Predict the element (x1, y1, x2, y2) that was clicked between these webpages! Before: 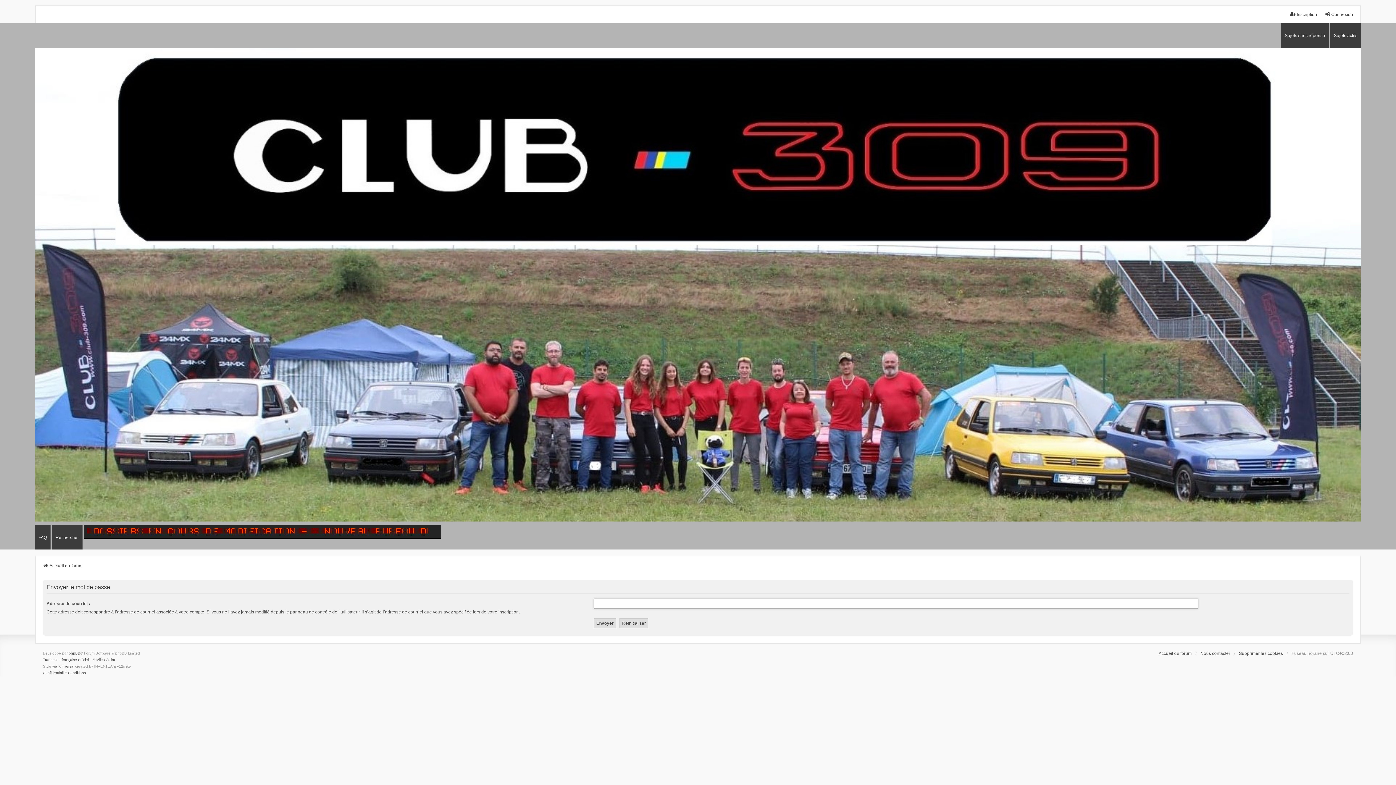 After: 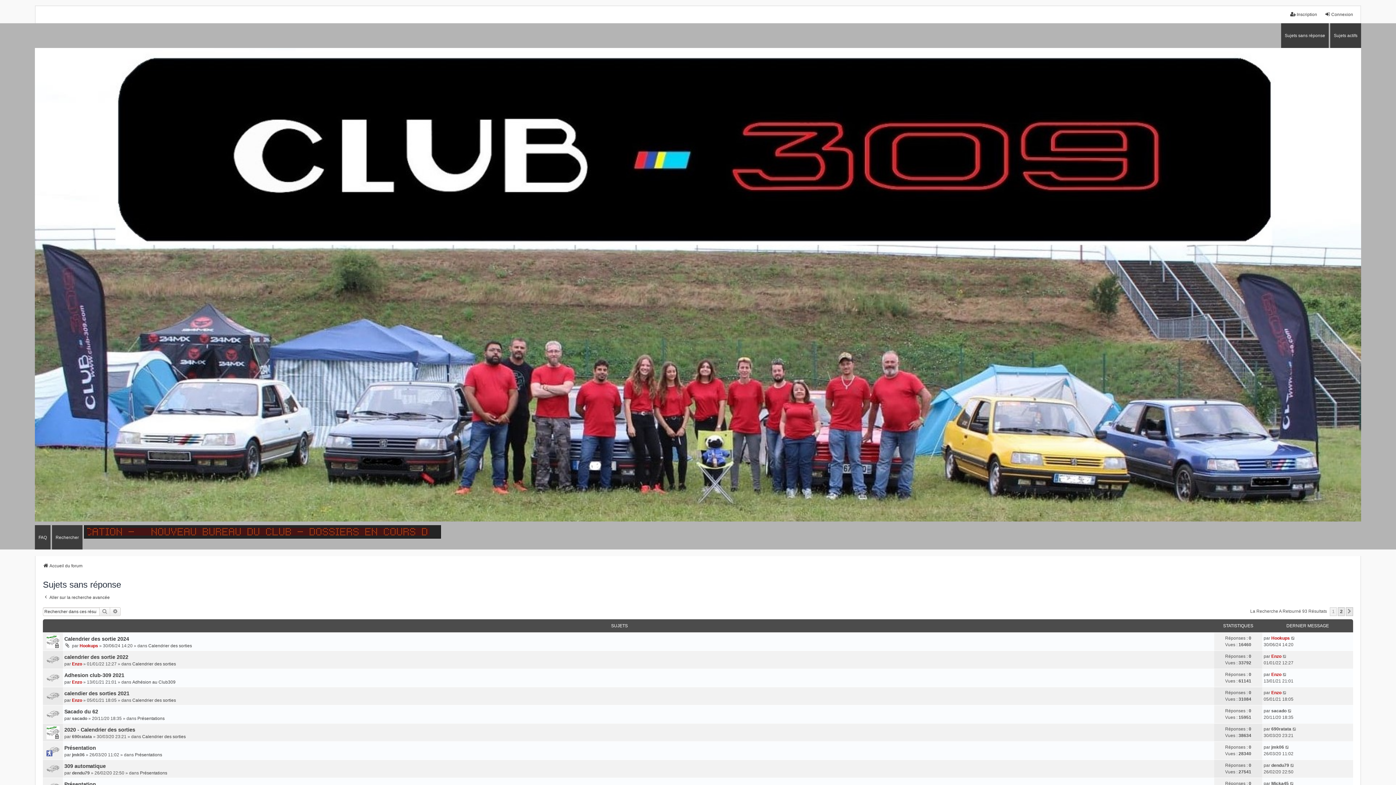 Action: bbox: (1281, 23, 1329, 47) label: Sujets sans réponse